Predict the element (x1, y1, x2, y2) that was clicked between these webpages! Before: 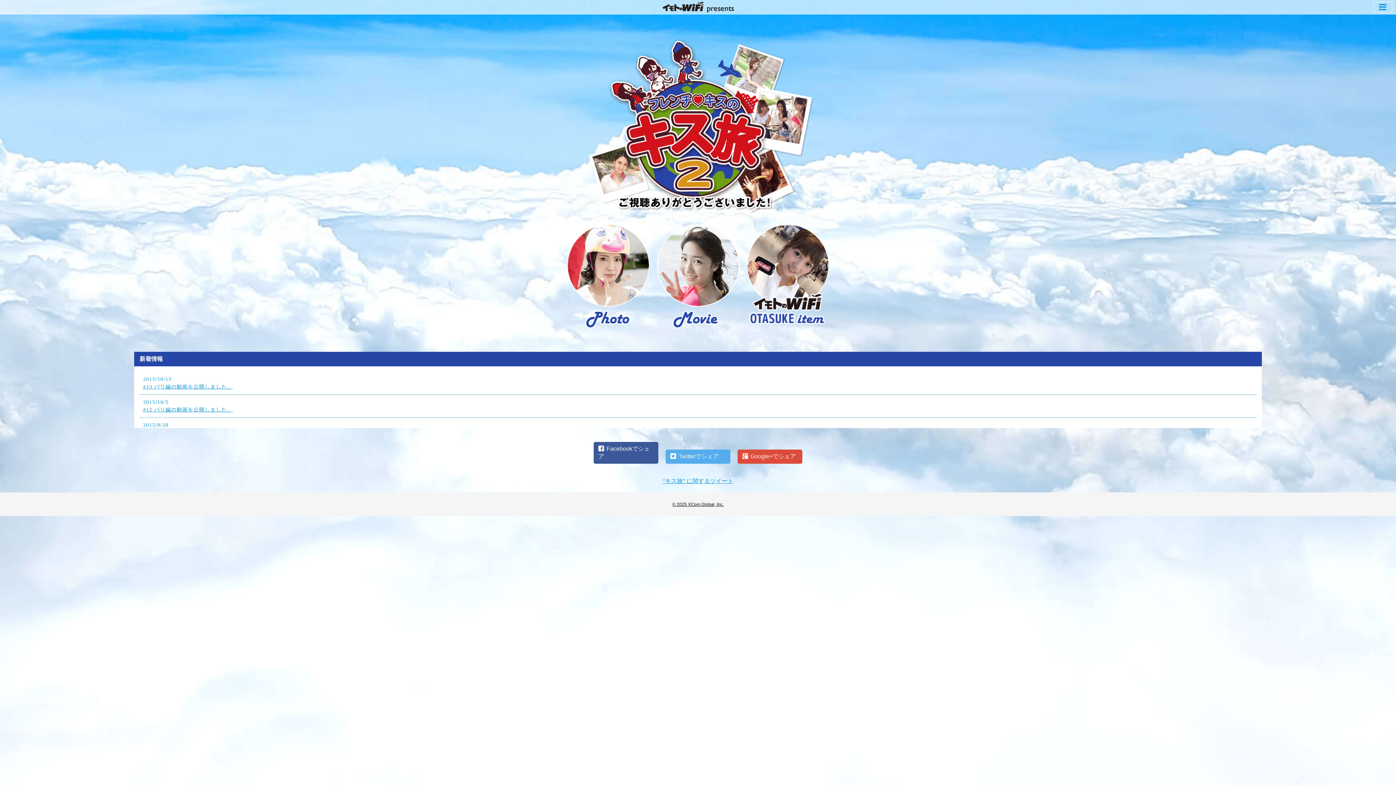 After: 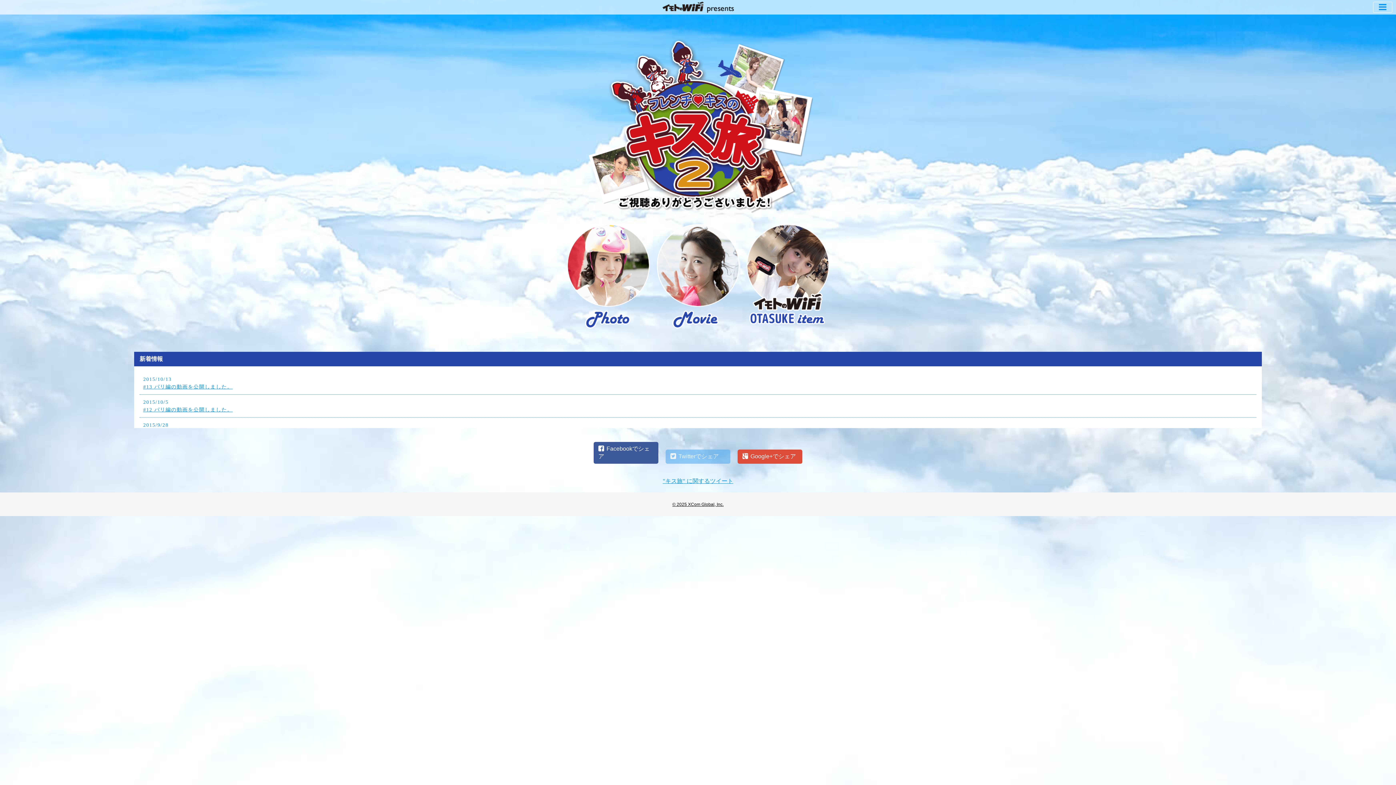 Action: label: Twitterでシェア bbox: (665, 449, 730, 463)